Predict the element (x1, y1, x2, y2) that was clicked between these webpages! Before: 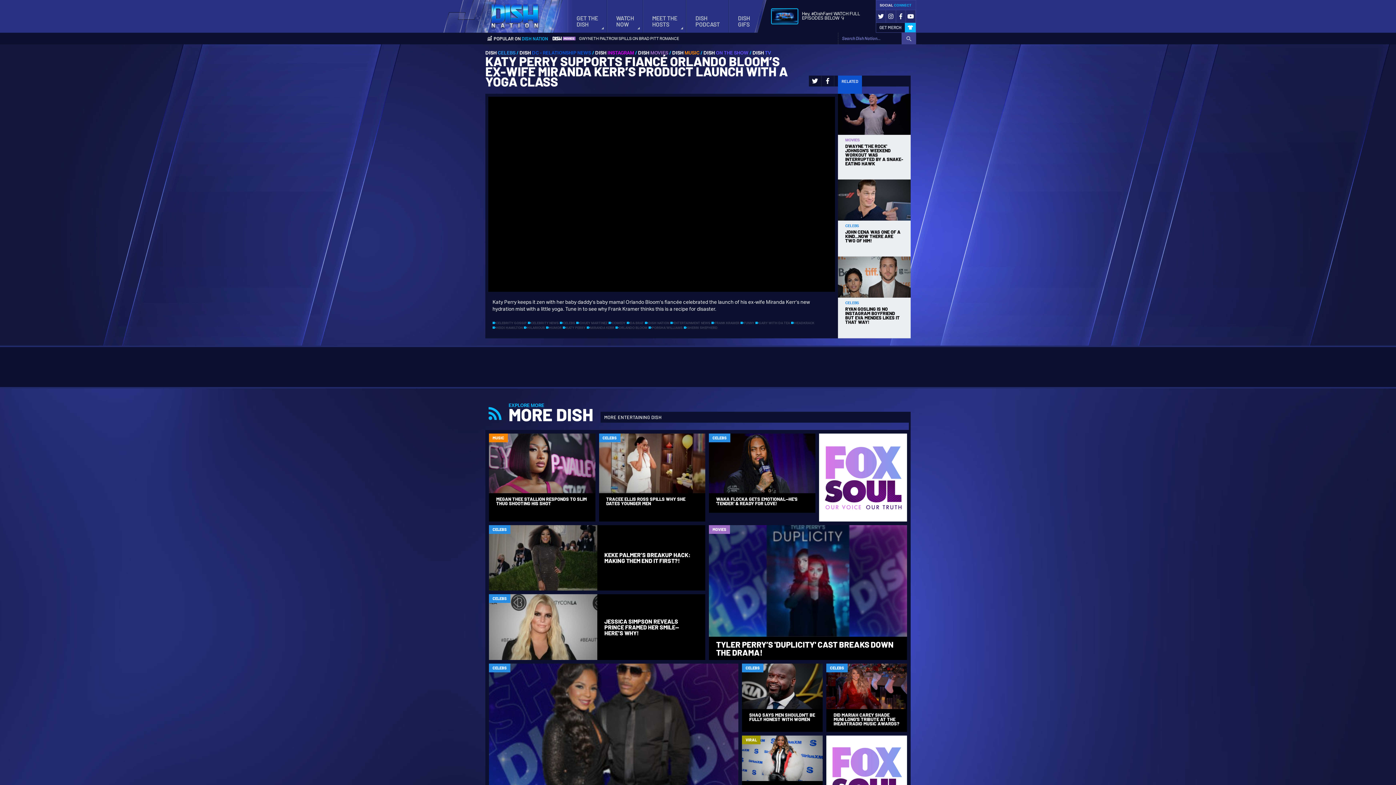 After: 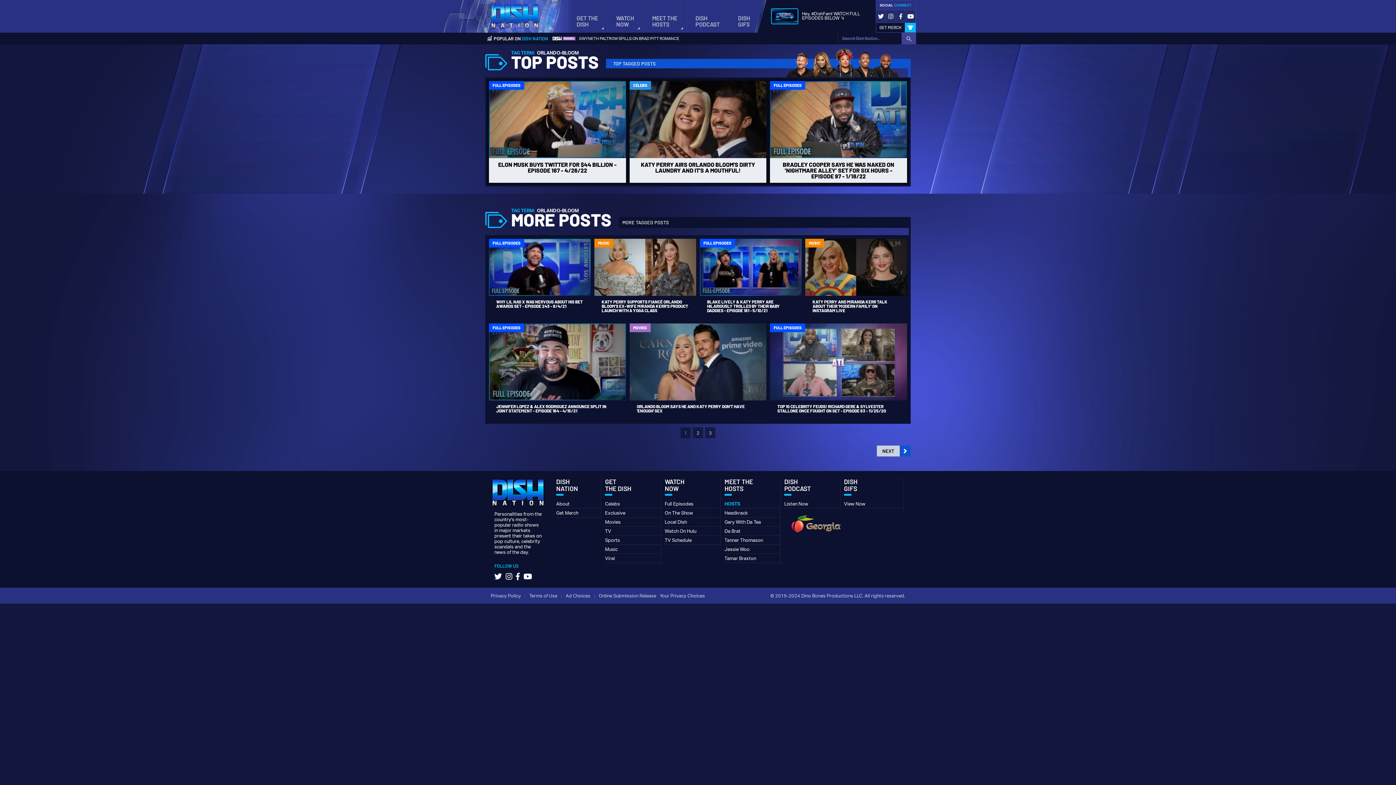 Action: label: ORLANDO BLOOM bbox: (615, 326, 647, 329)